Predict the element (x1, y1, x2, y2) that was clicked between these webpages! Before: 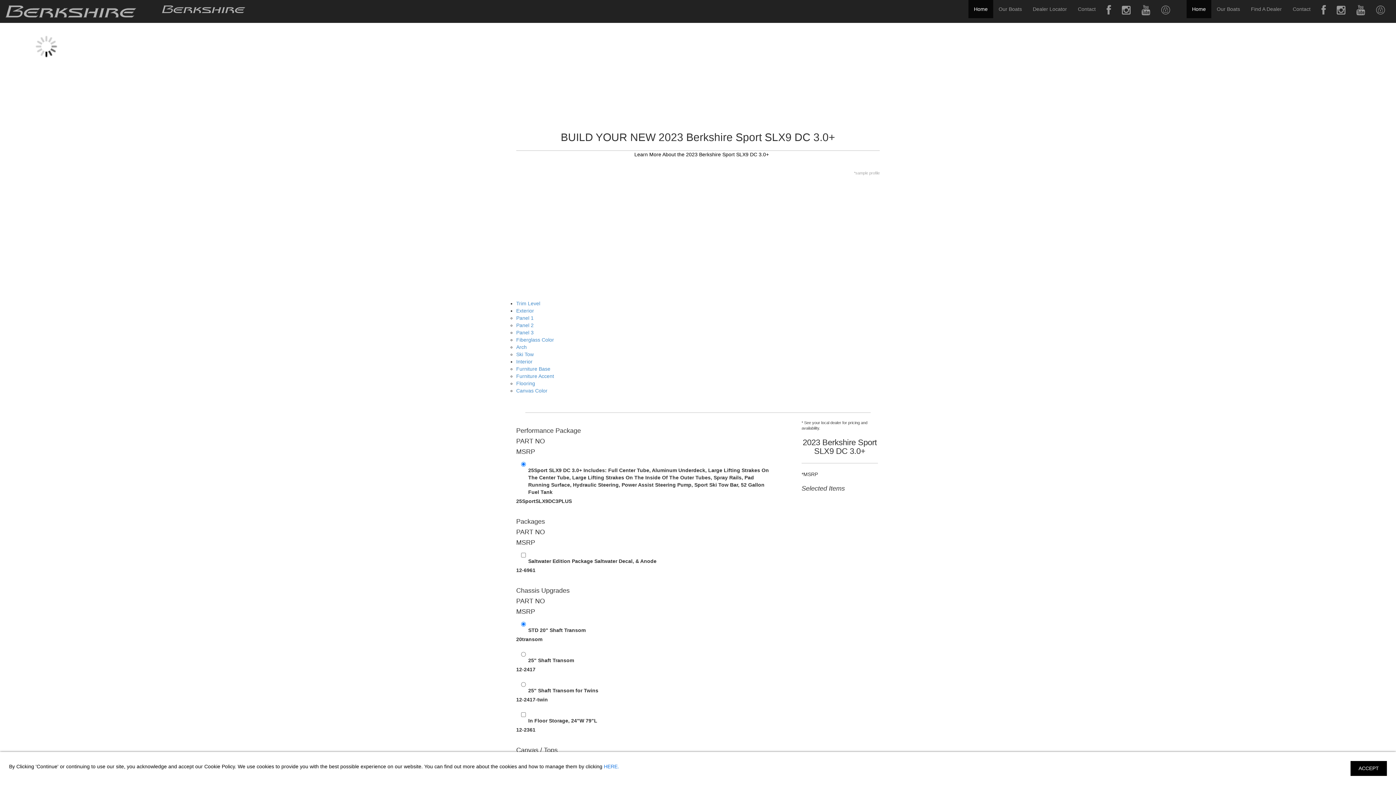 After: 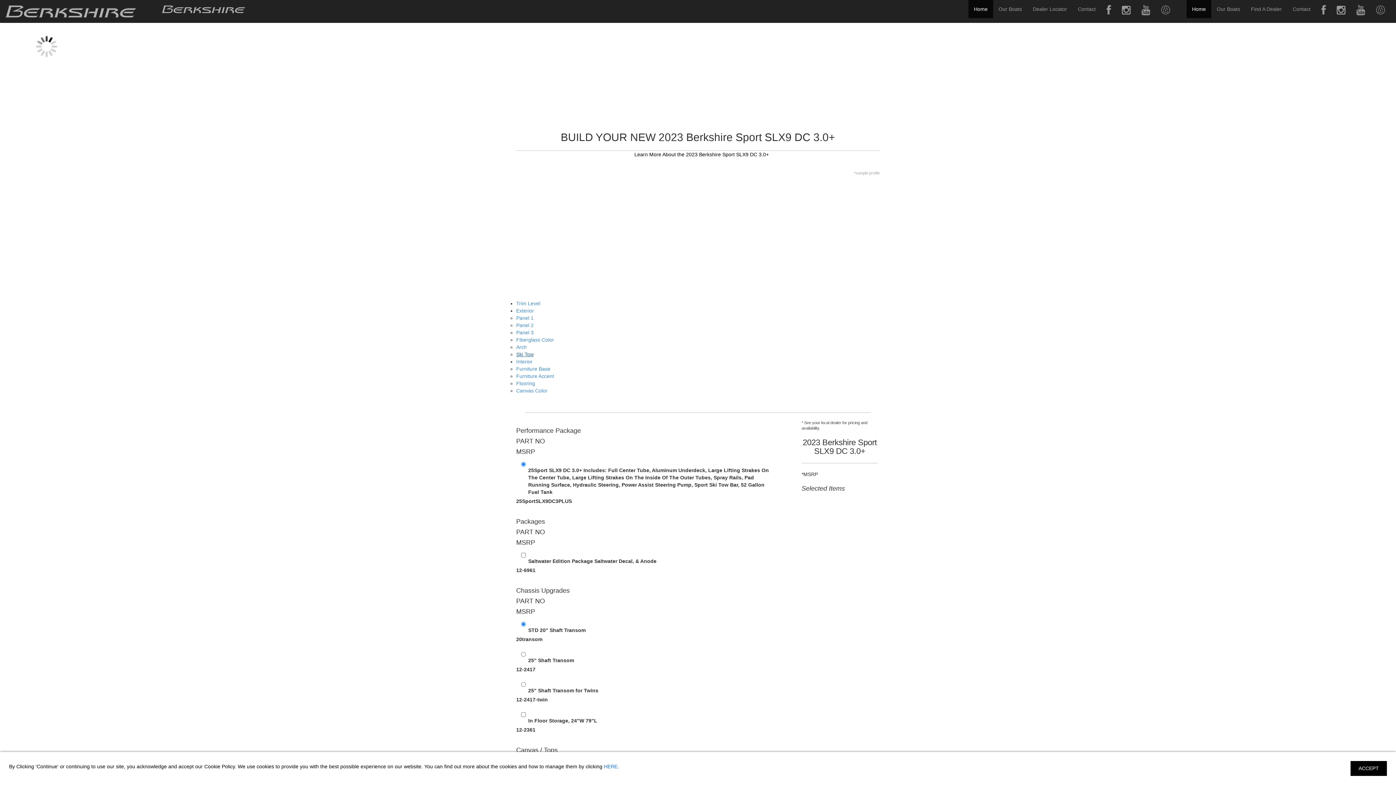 Action: bbox: (516, 351, 533, 357) label: Ski Tow